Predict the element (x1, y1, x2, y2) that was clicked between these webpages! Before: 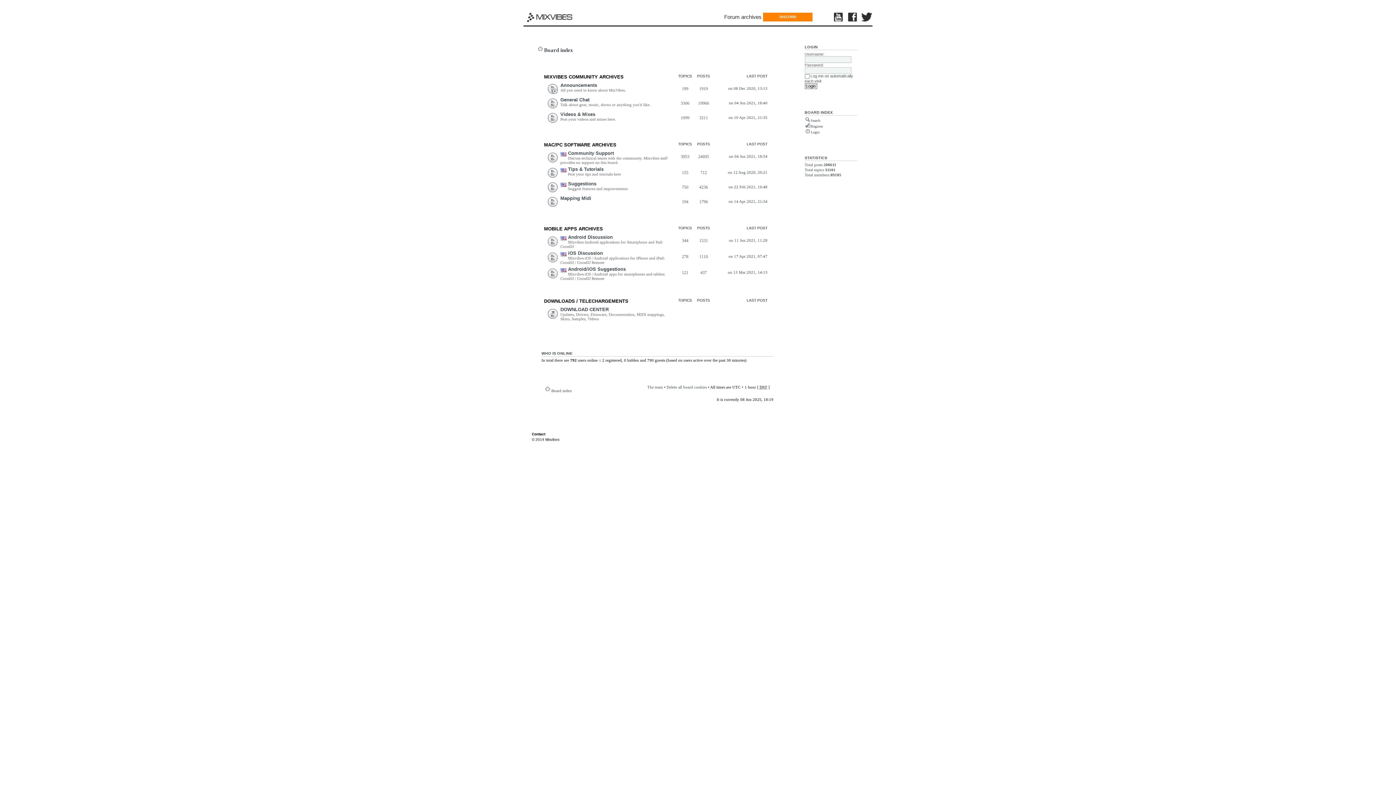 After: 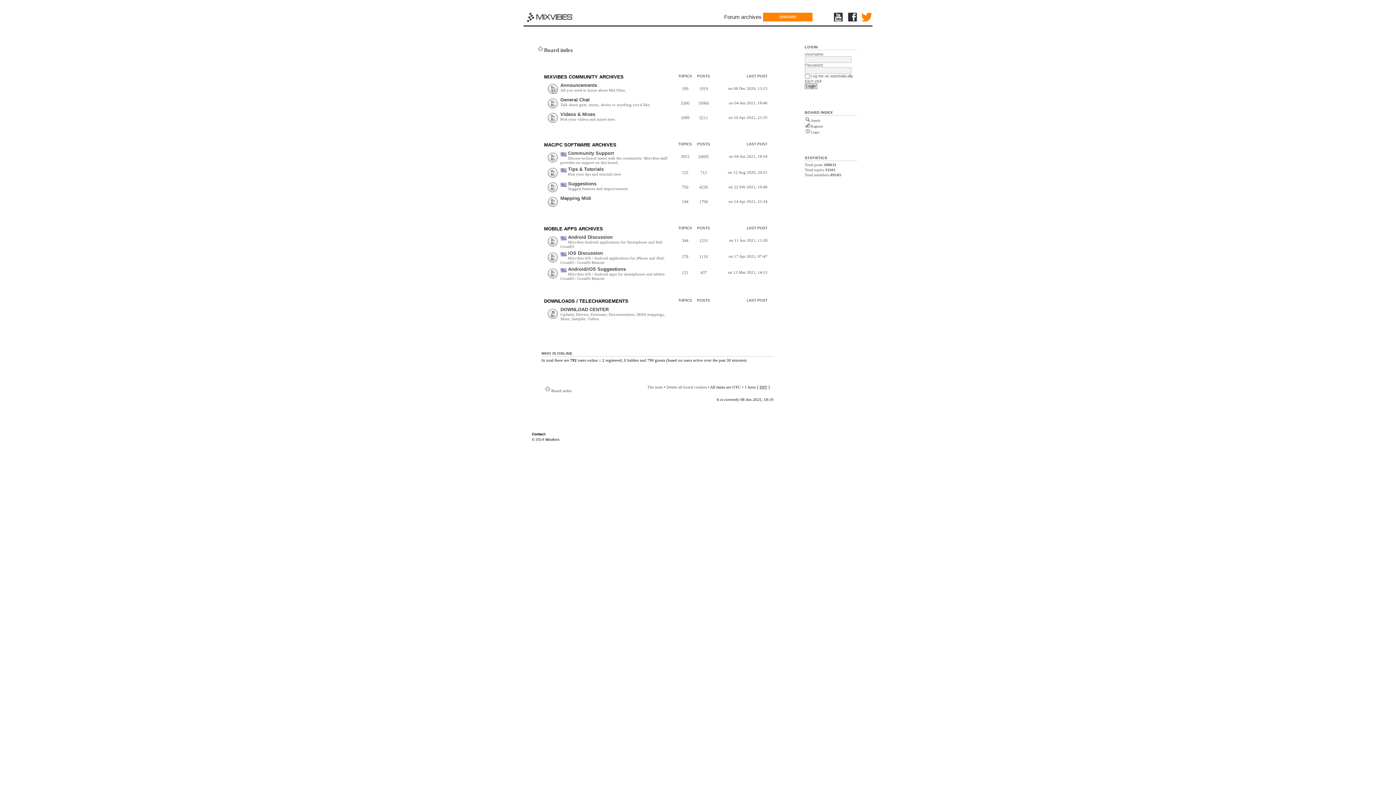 Action: bbox: (861, 12, 872, 22)